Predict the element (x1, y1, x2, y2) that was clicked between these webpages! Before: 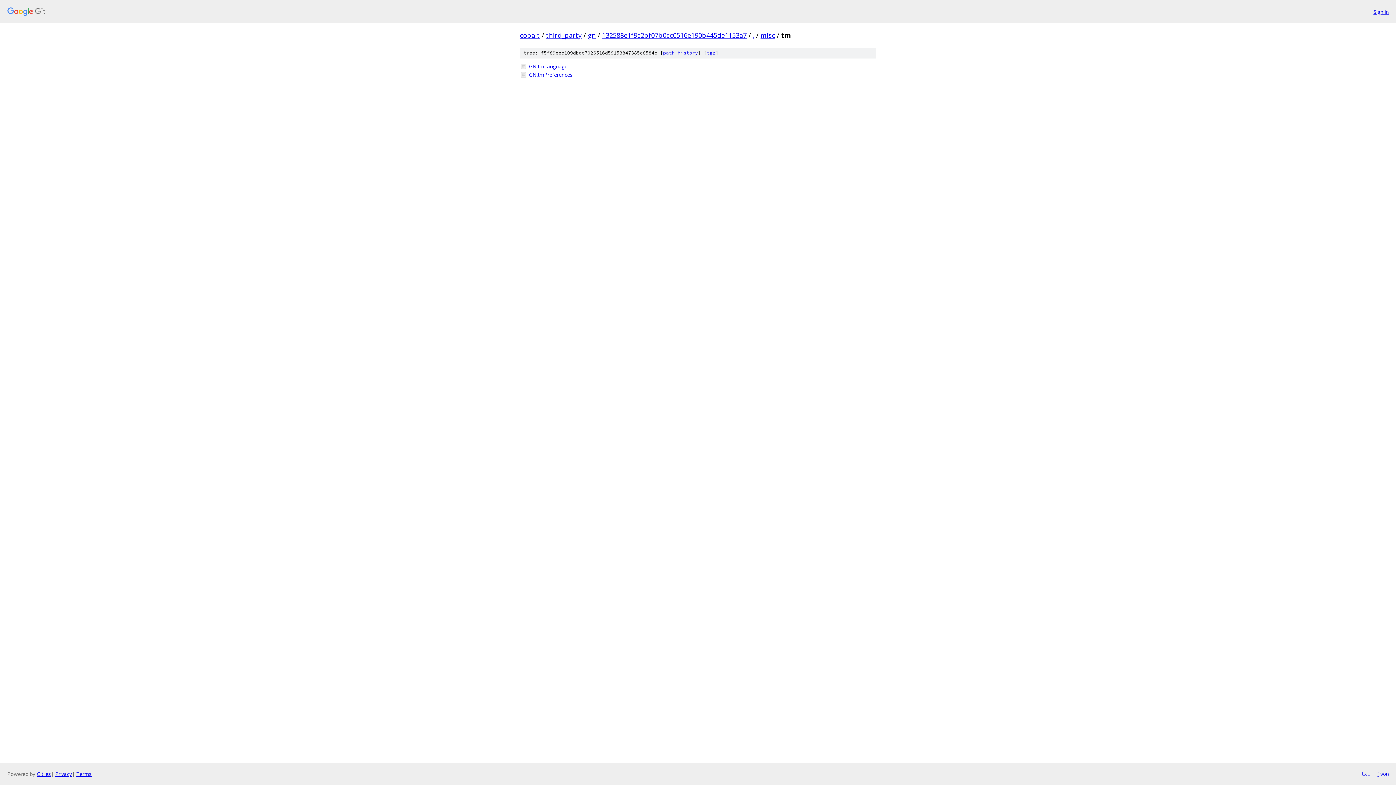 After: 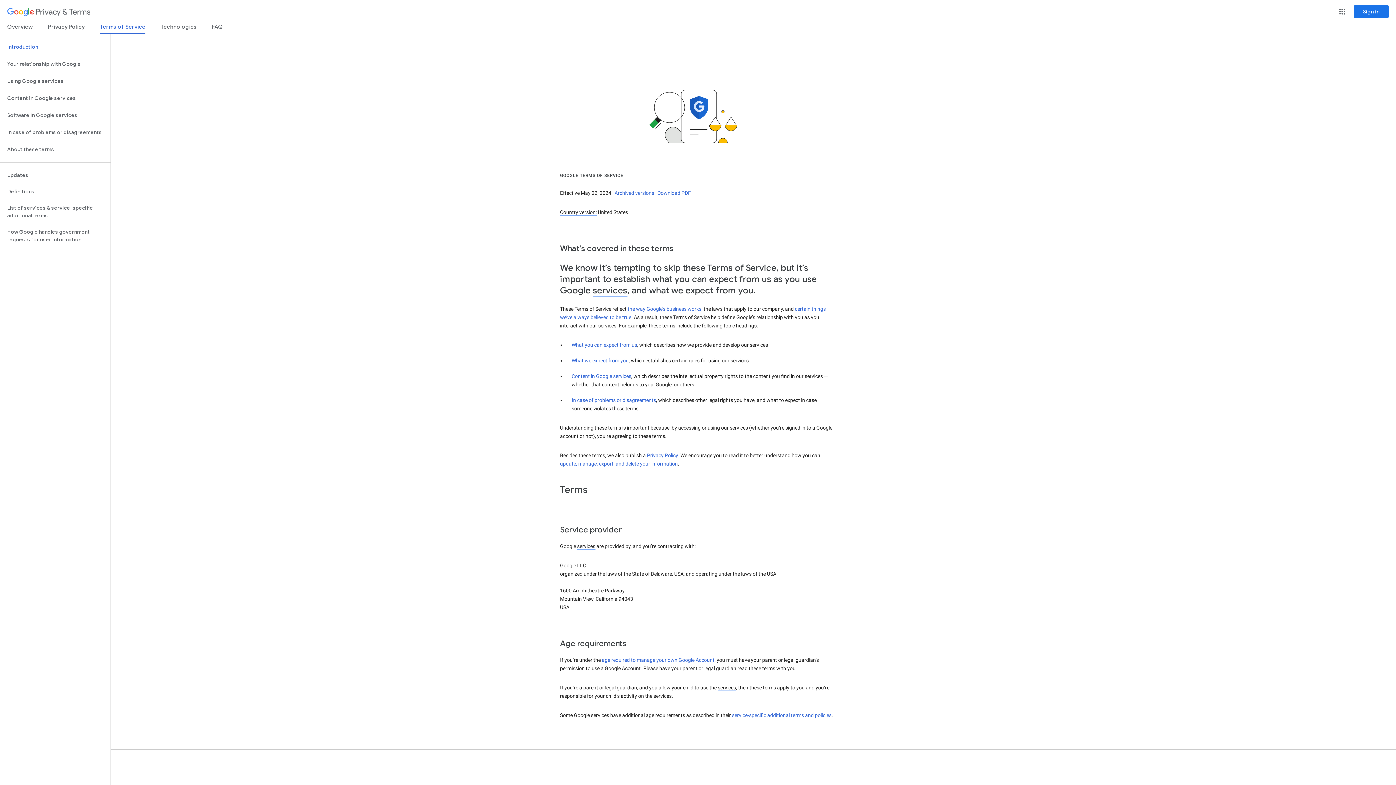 Action: bbox: (76, 770, 91, 777) label: Terms